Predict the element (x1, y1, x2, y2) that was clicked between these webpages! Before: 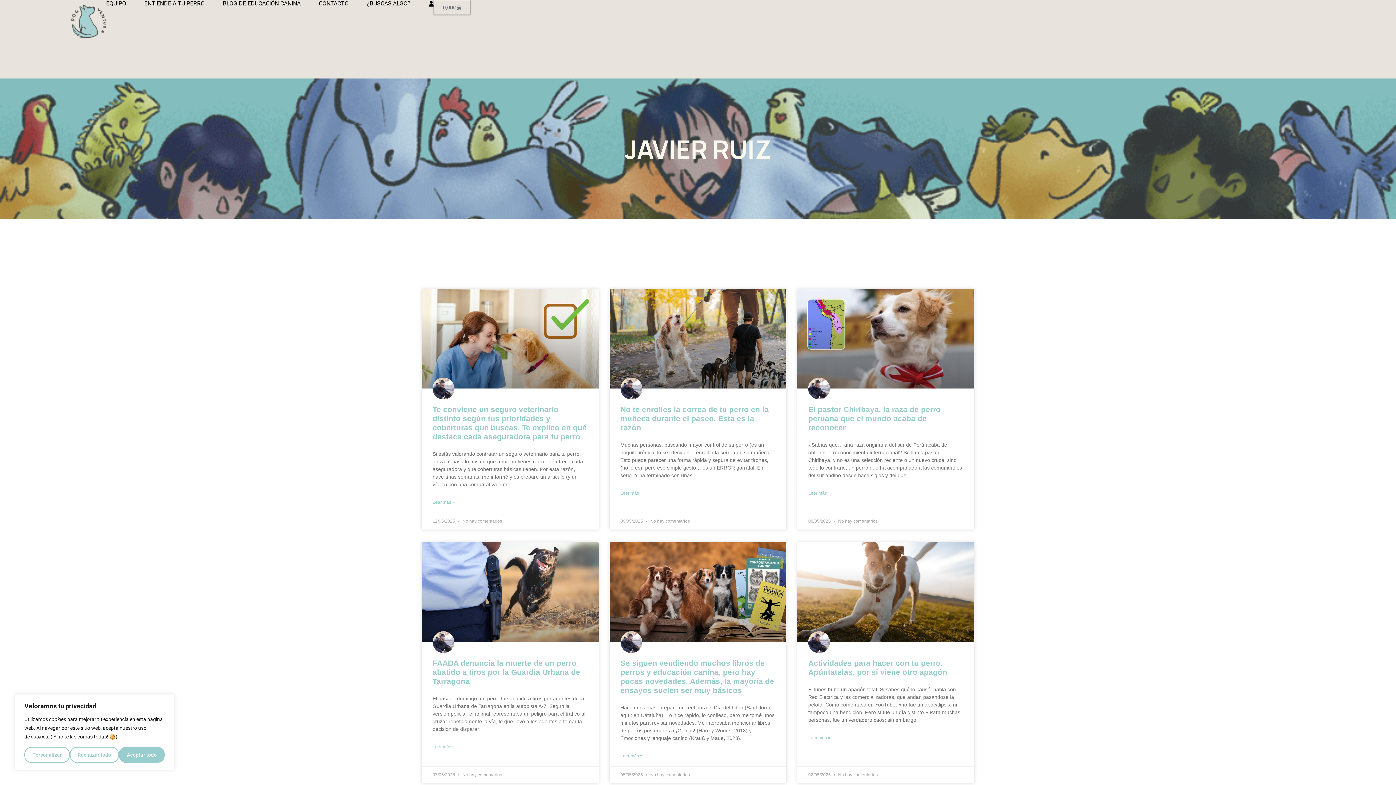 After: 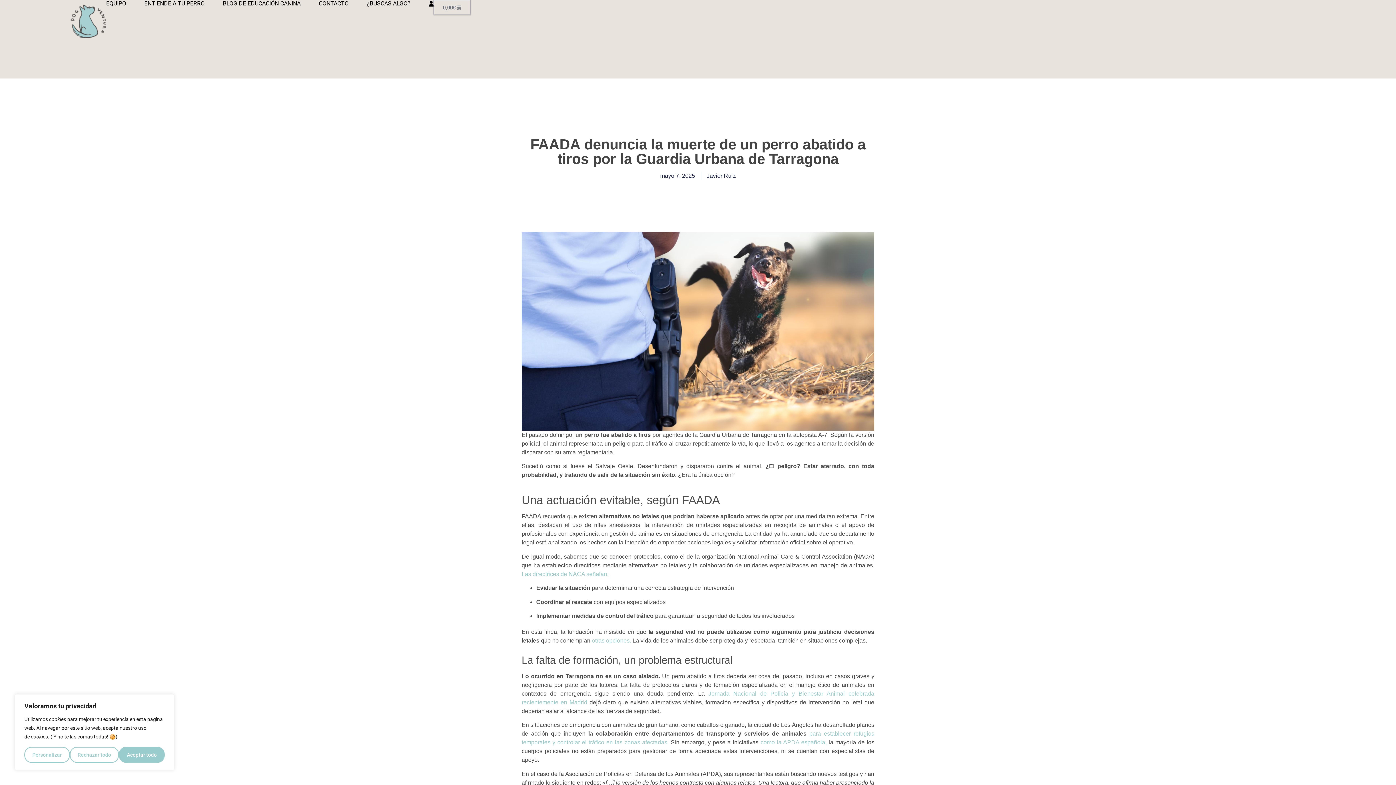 Action: bbox: (432, 659, 580, 685) label: FAADA denuncia la muerte de un perro abatido a tiros por la Guardia Urbana de Tarragona